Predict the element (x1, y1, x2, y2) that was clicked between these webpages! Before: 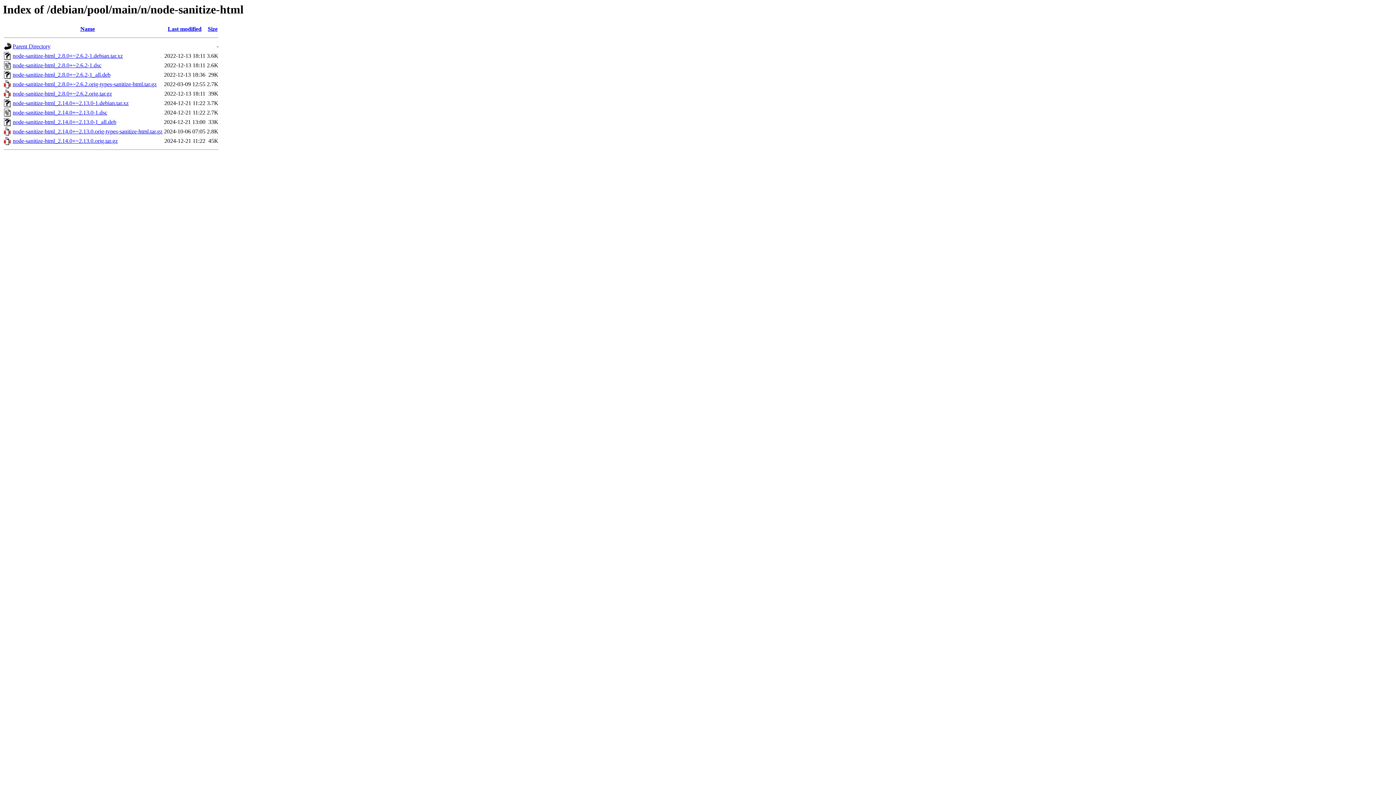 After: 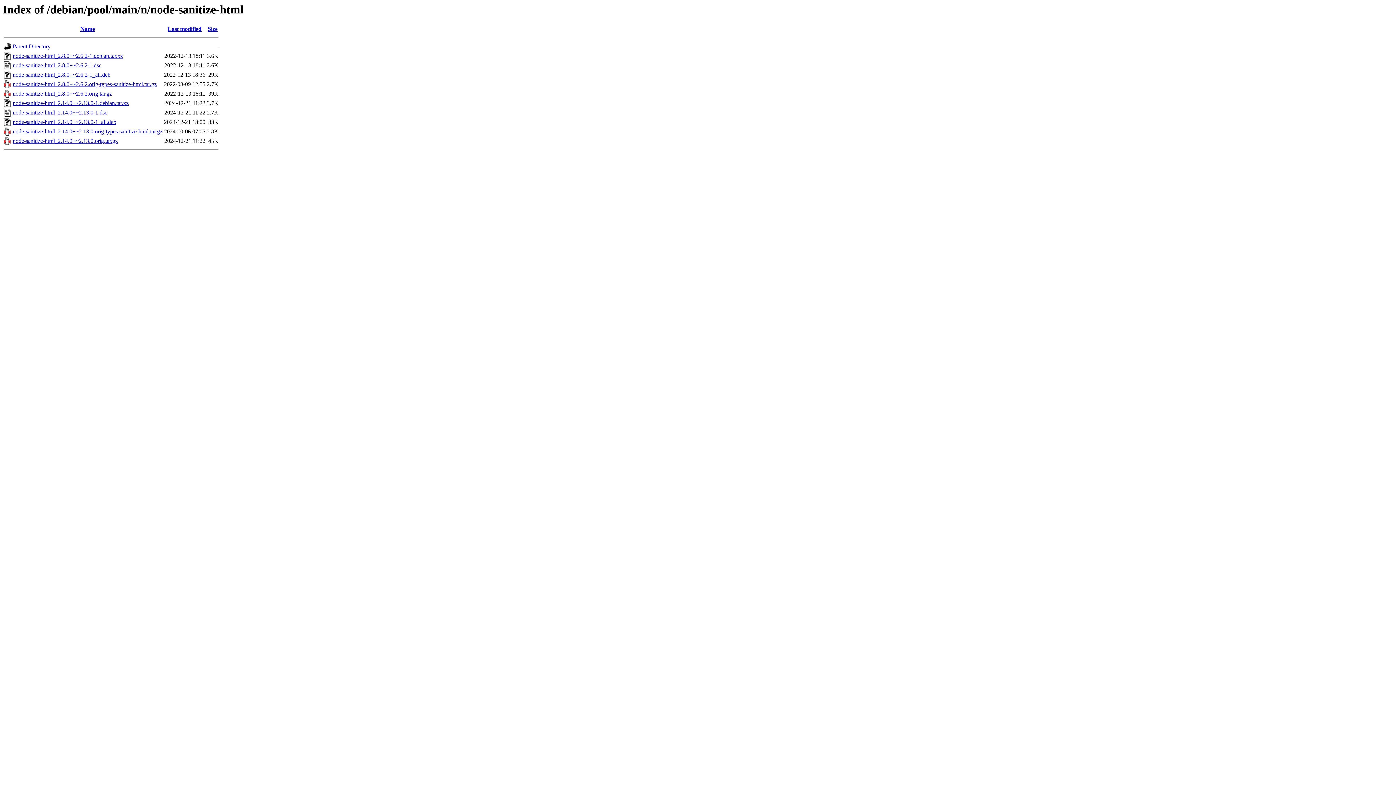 Action: label: node-sanitize-html_2.14.0+~2.13.0-1_all.deb bbox: (12, 119, 116, 125)